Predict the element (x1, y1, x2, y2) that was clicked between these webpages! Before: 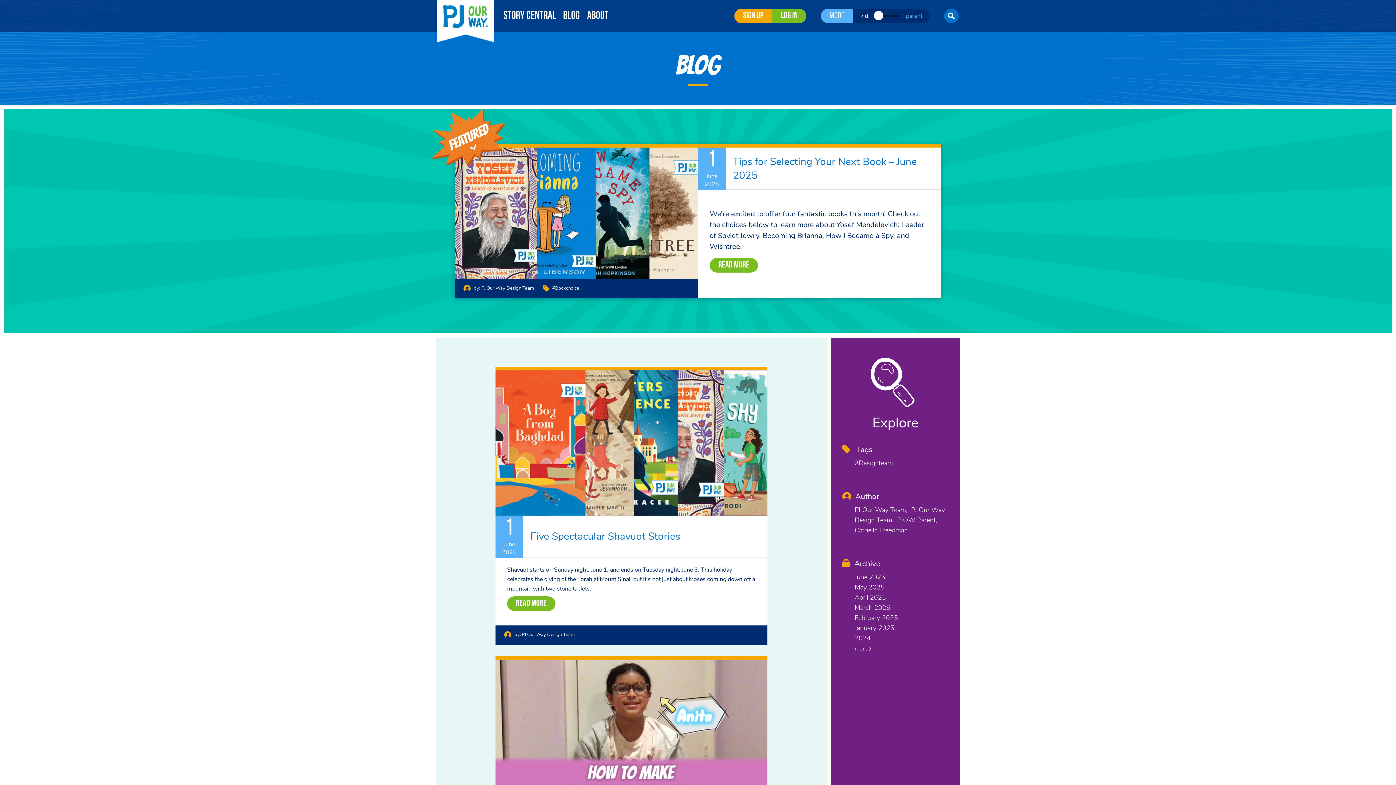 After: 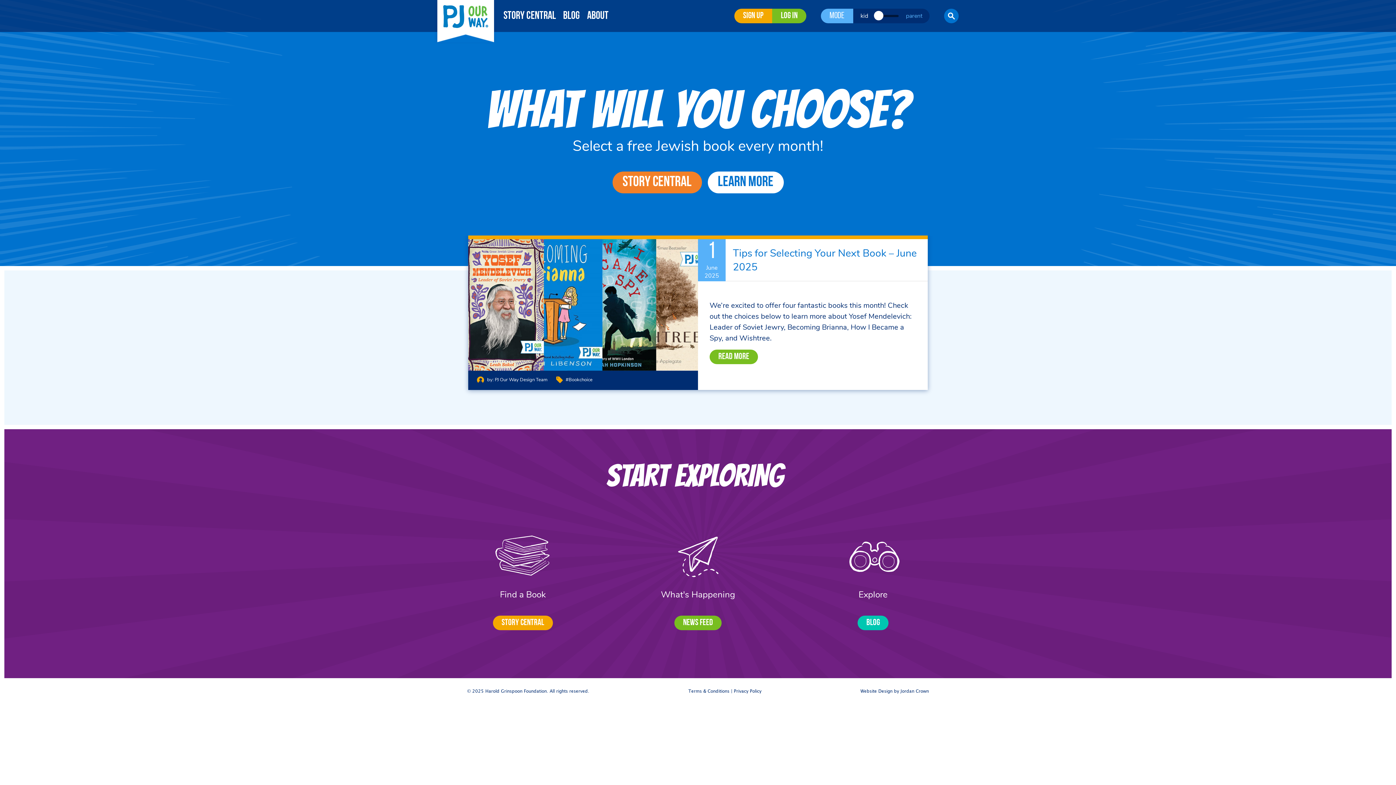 Action: bbox: (437, 0, 494, 42)